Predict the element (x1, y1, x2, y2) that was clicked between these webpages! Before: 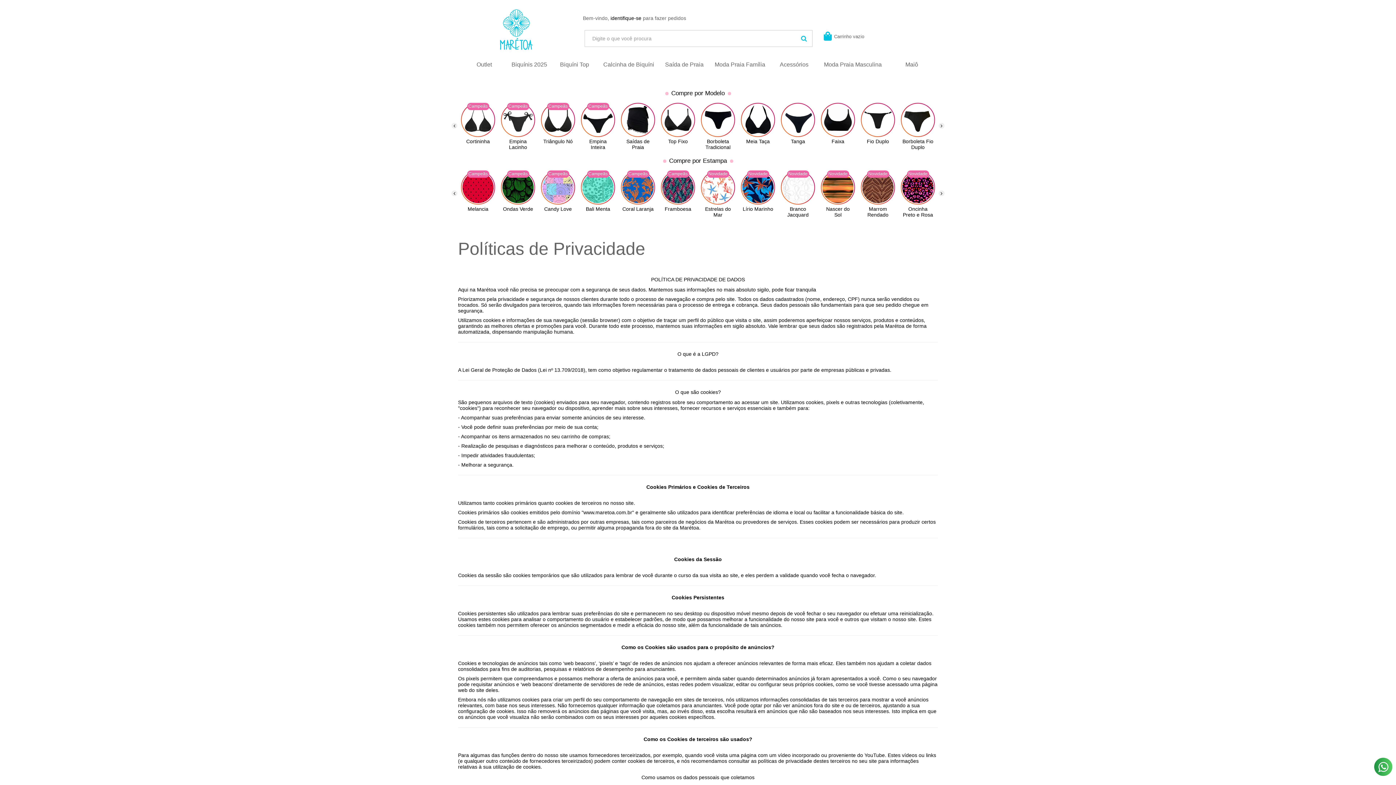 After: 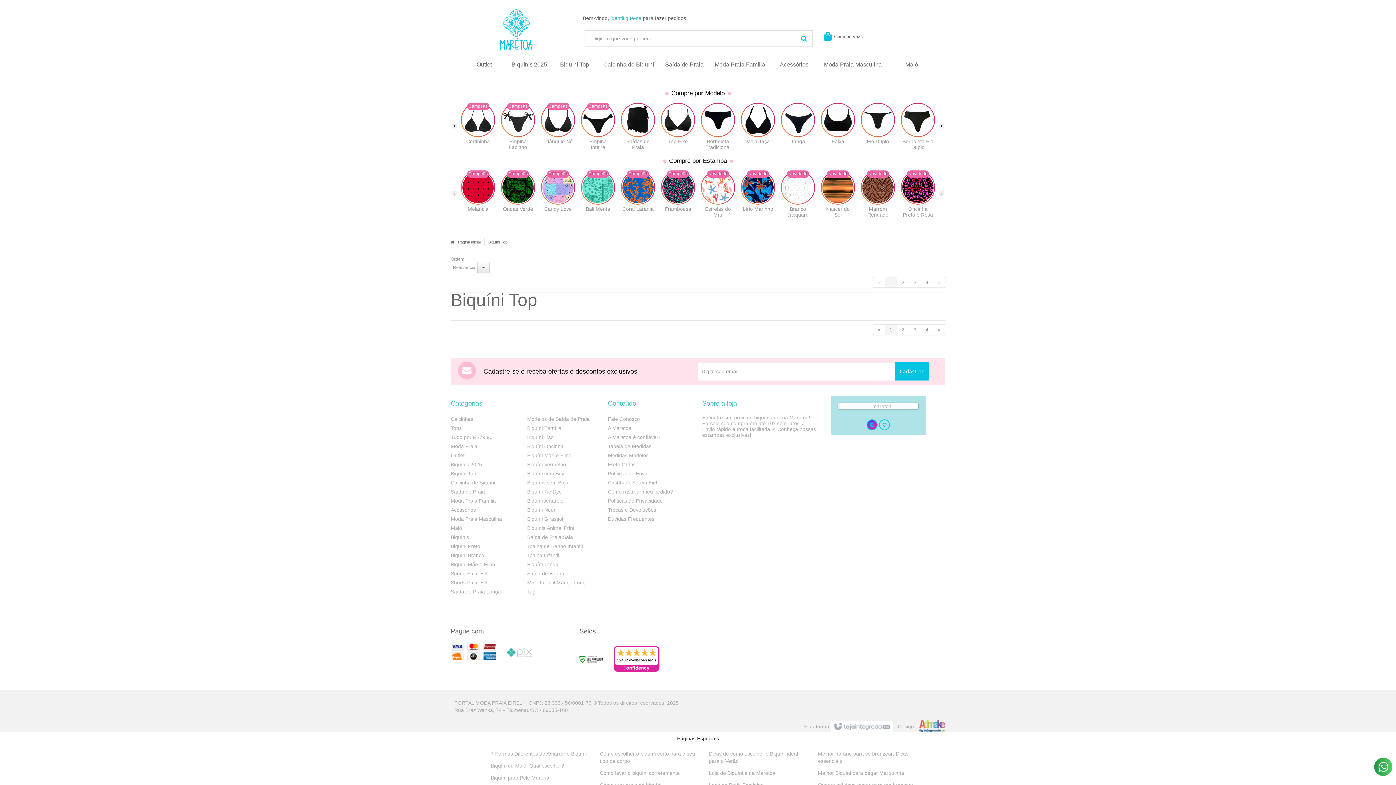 Action: label: Biquíni Top bbox: (552, 60, 597, 70)